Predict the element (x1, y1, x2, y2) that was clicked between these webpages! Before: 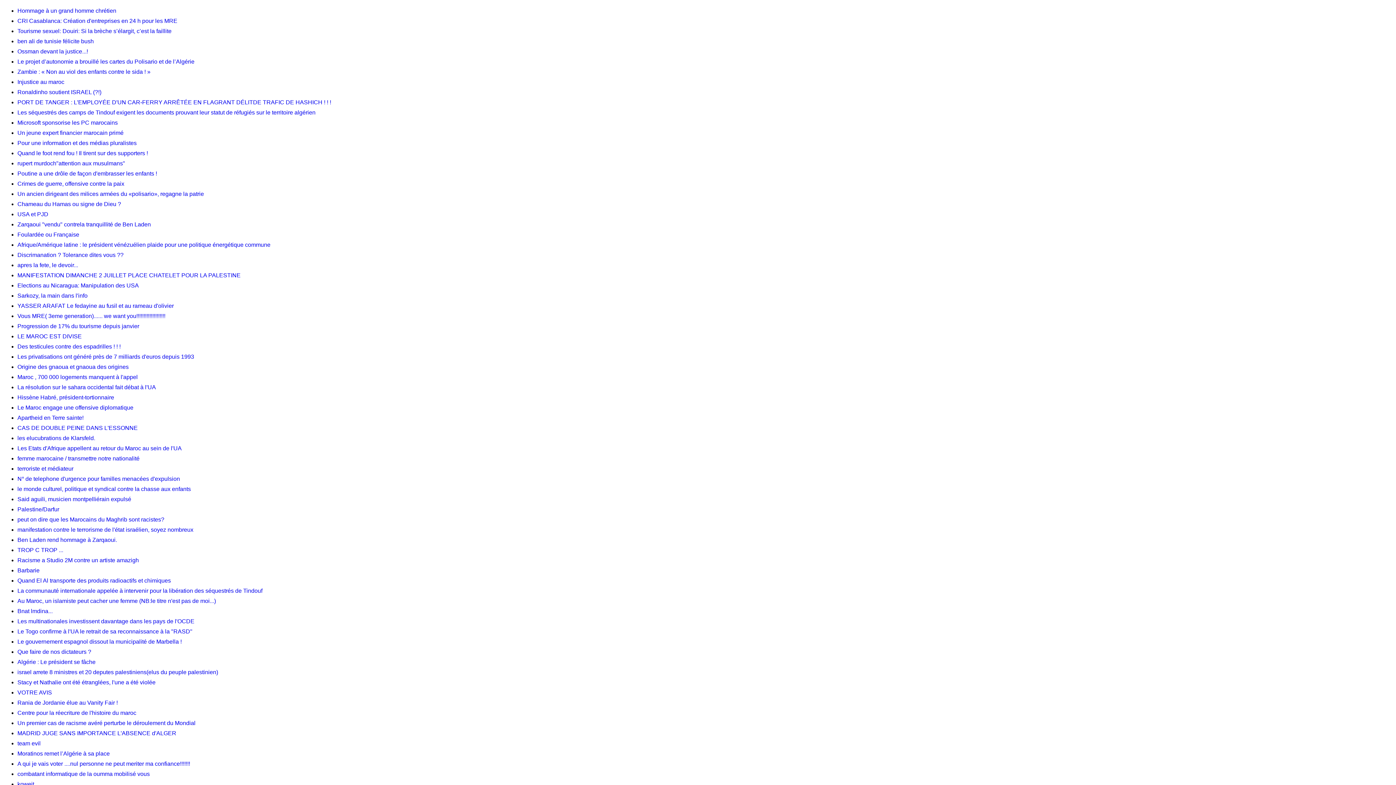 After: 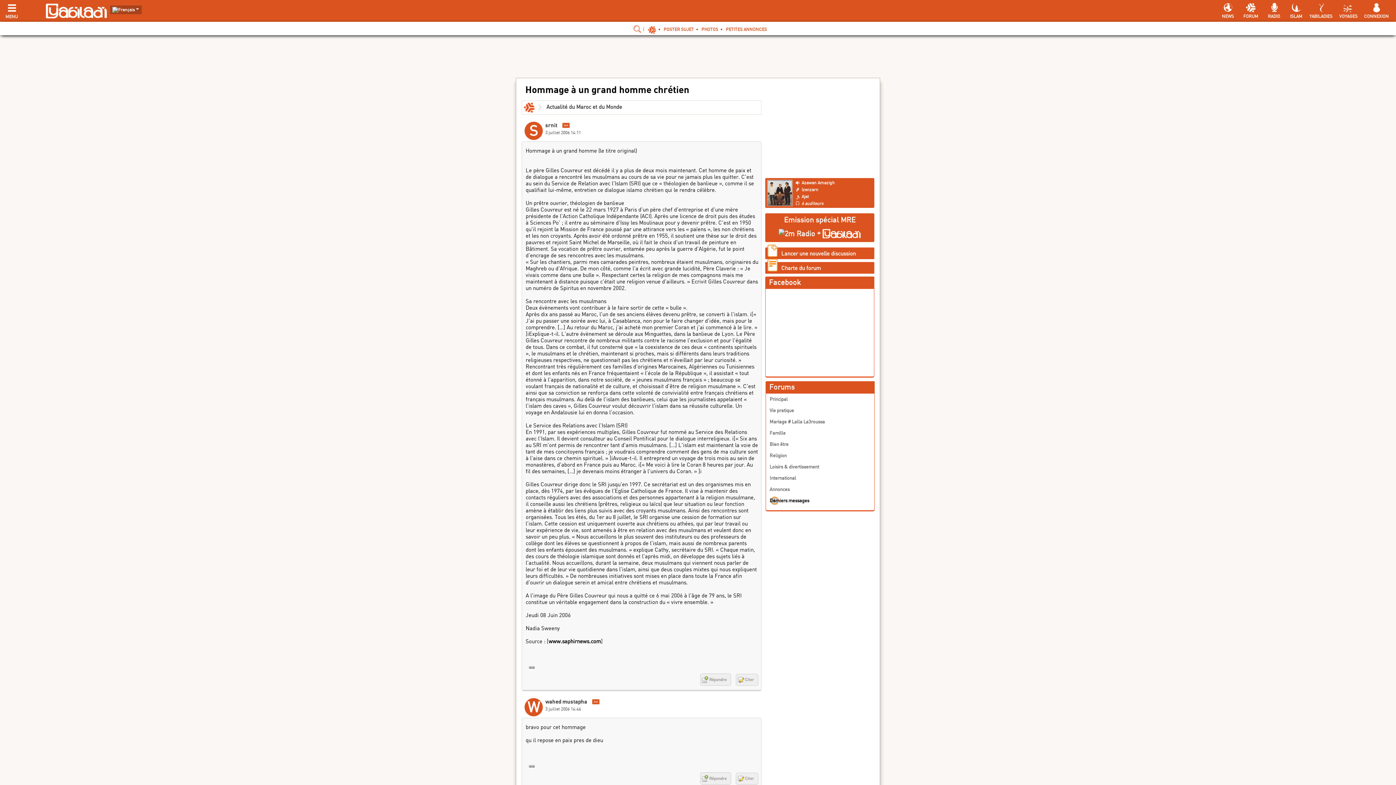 Action: label: Hommage à un grand homme chrétien bbox: (17, 5, 1393, 16)